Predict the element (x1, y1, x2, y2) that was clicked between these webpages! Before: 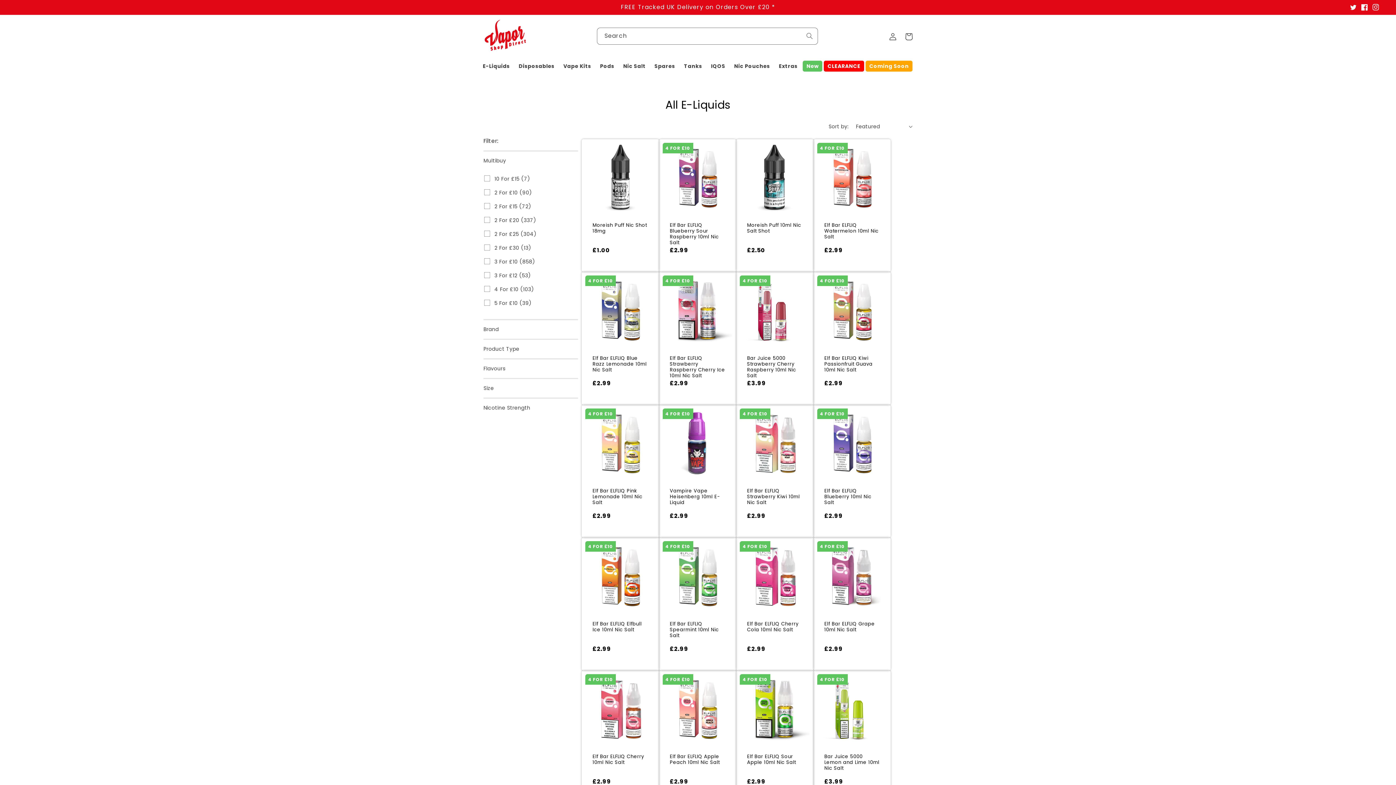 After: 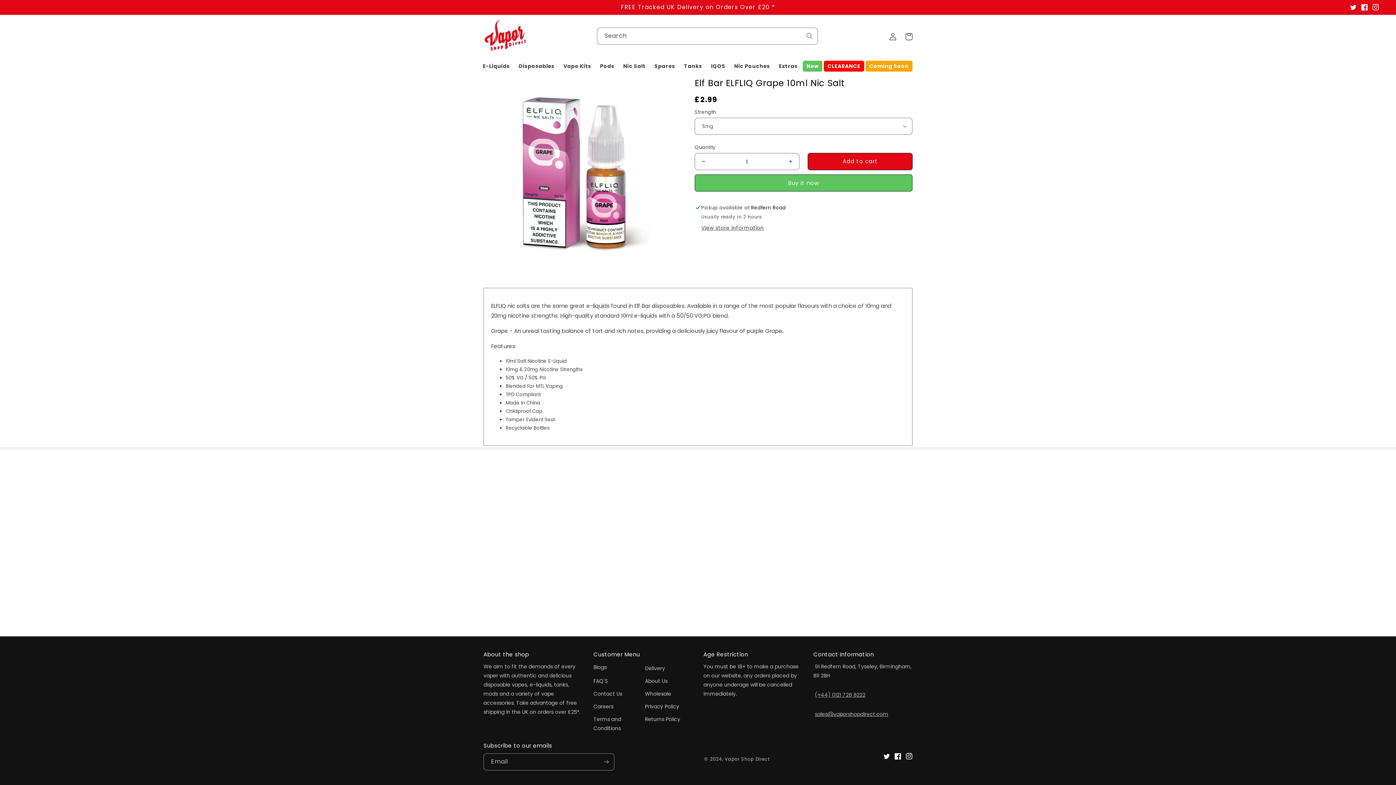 Action: label: Elf Bar ELFLIQ Grape 10ml Nic Salt bbox: (824, 621, 880, 643)